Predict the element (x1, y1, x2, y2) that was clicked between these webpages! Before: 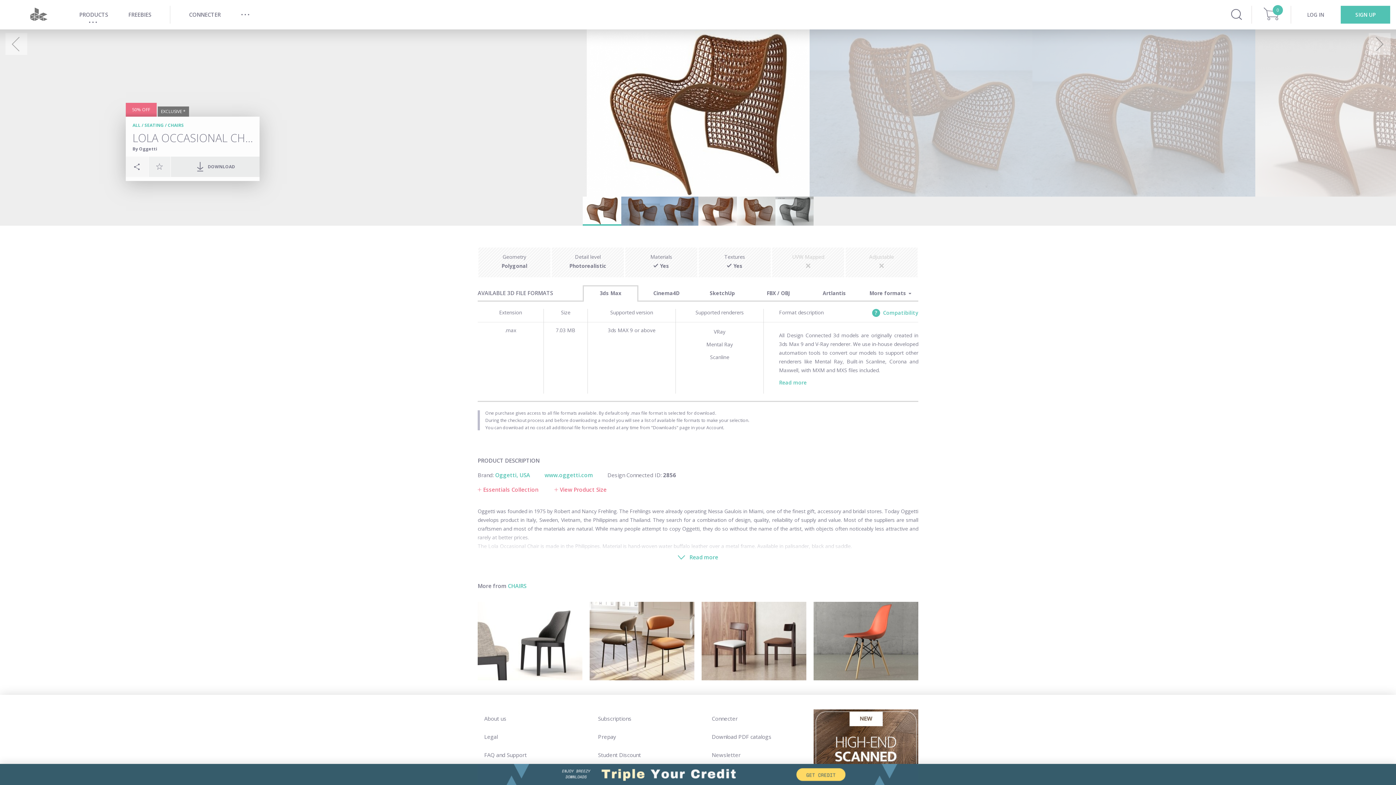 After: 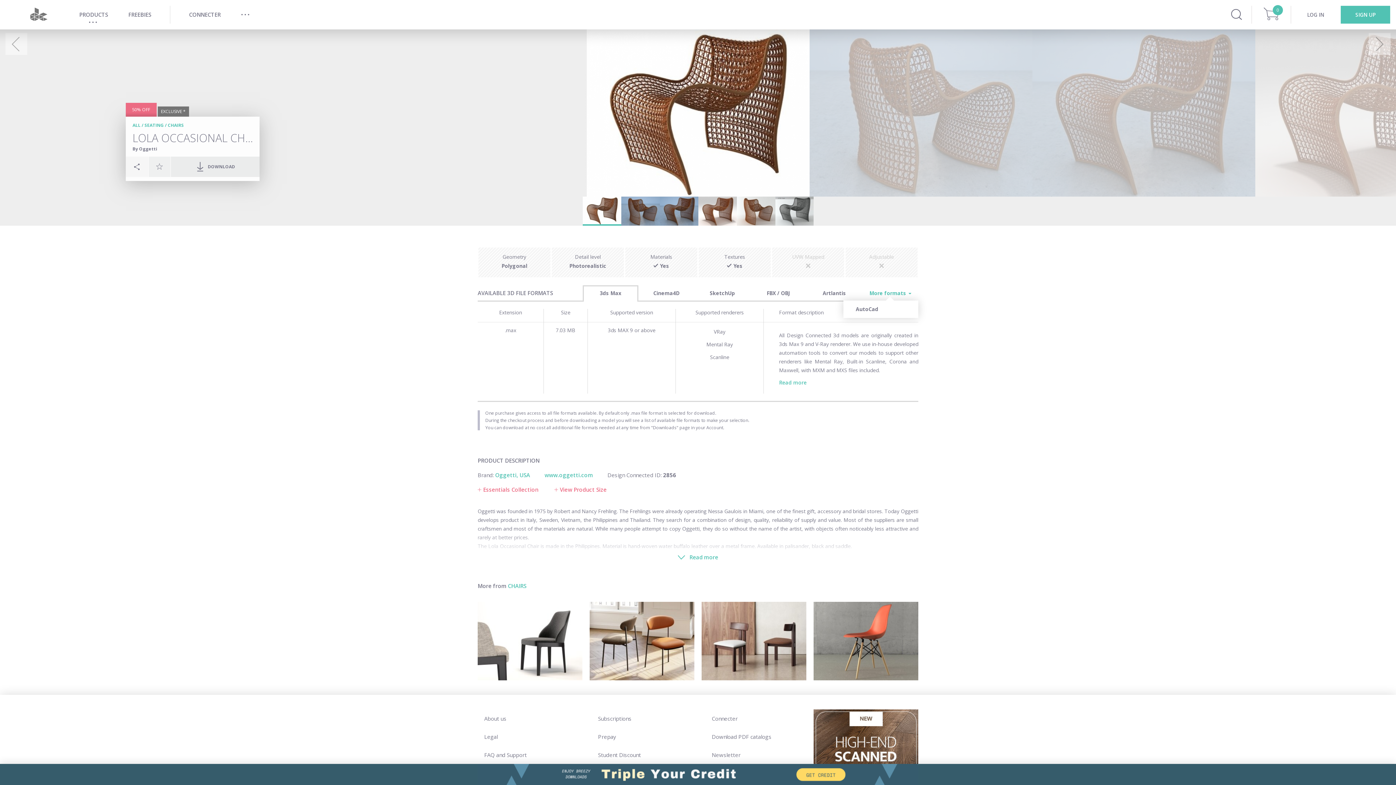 Action: bbox: (864, 288, 916, 298) label: More formats 